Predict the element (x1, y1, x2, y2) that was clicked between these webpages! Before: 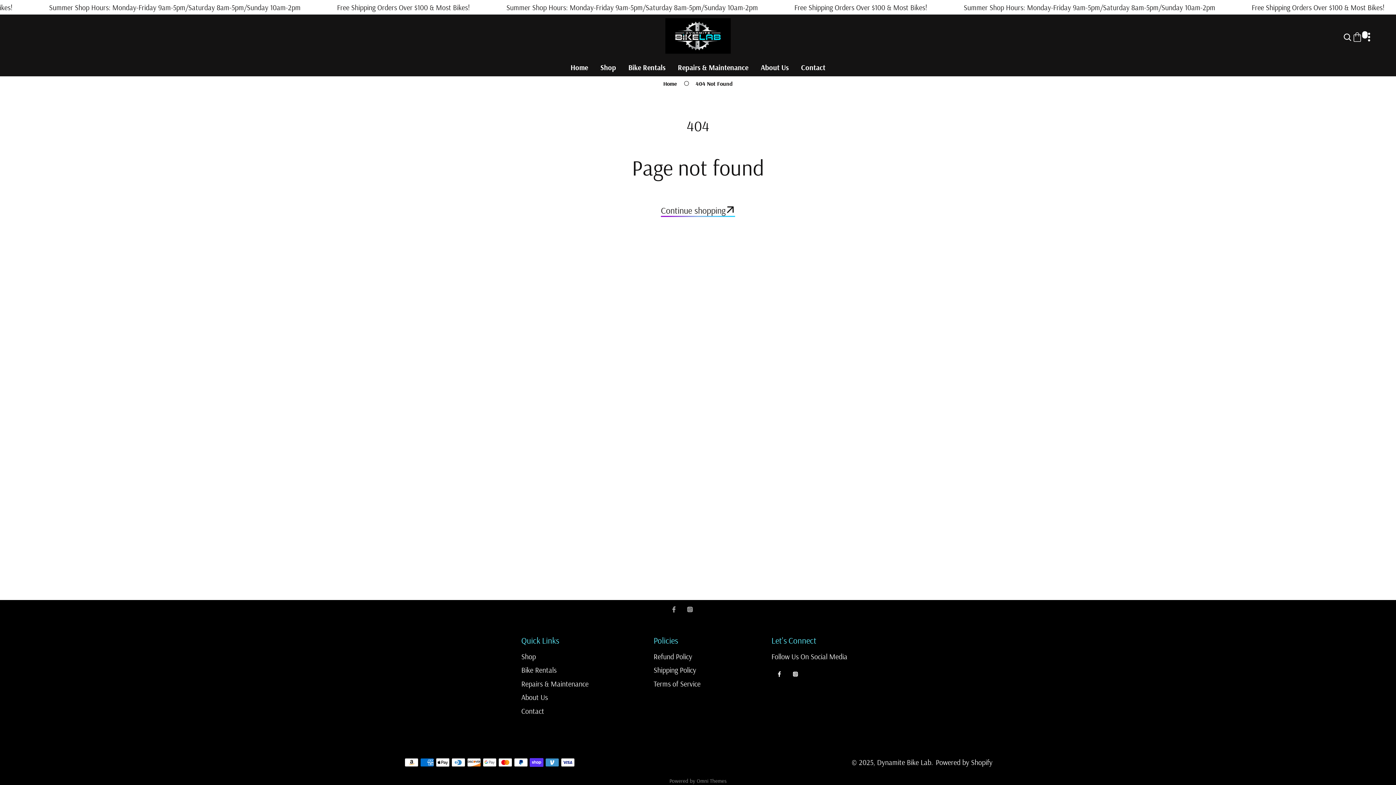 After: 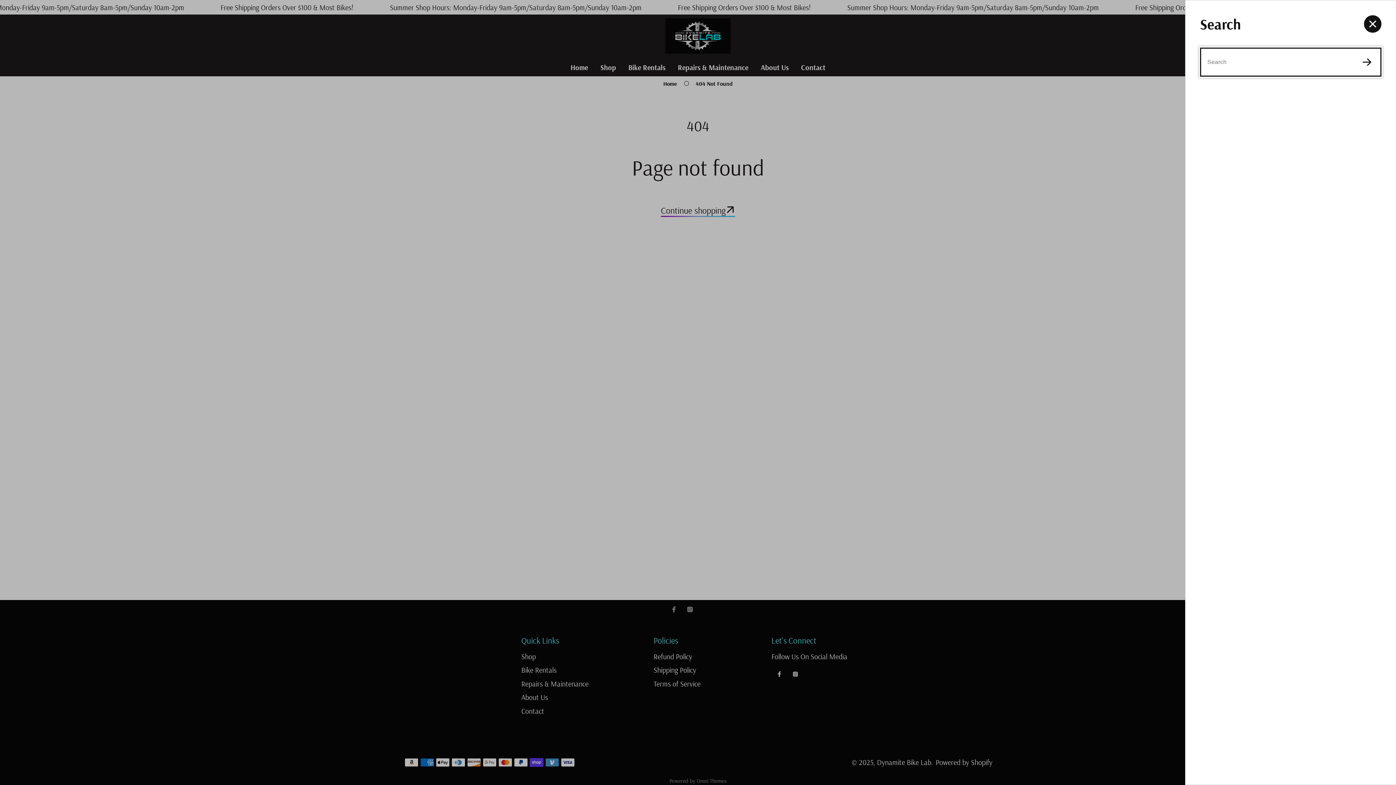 Action: label: Search bbox: (1342, 31, 1352, 42)